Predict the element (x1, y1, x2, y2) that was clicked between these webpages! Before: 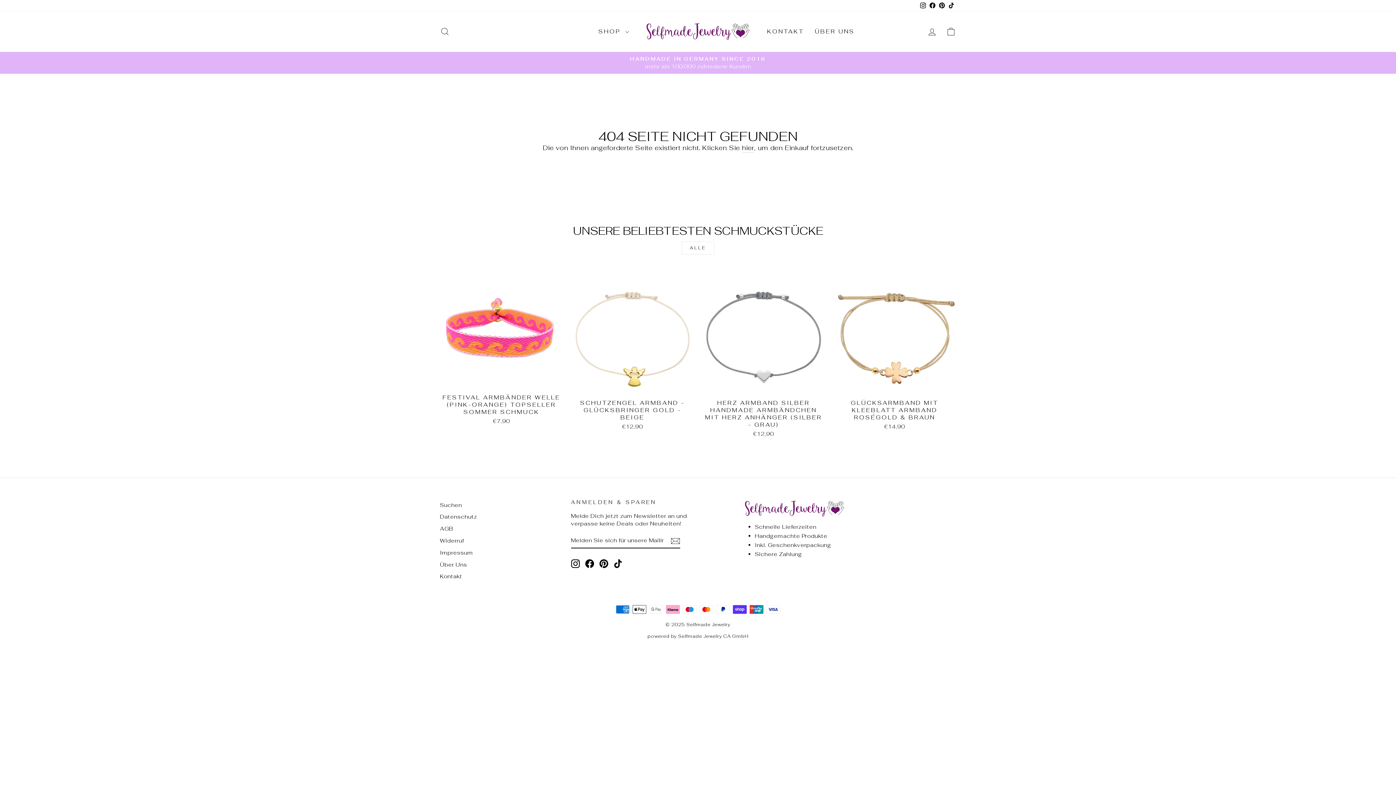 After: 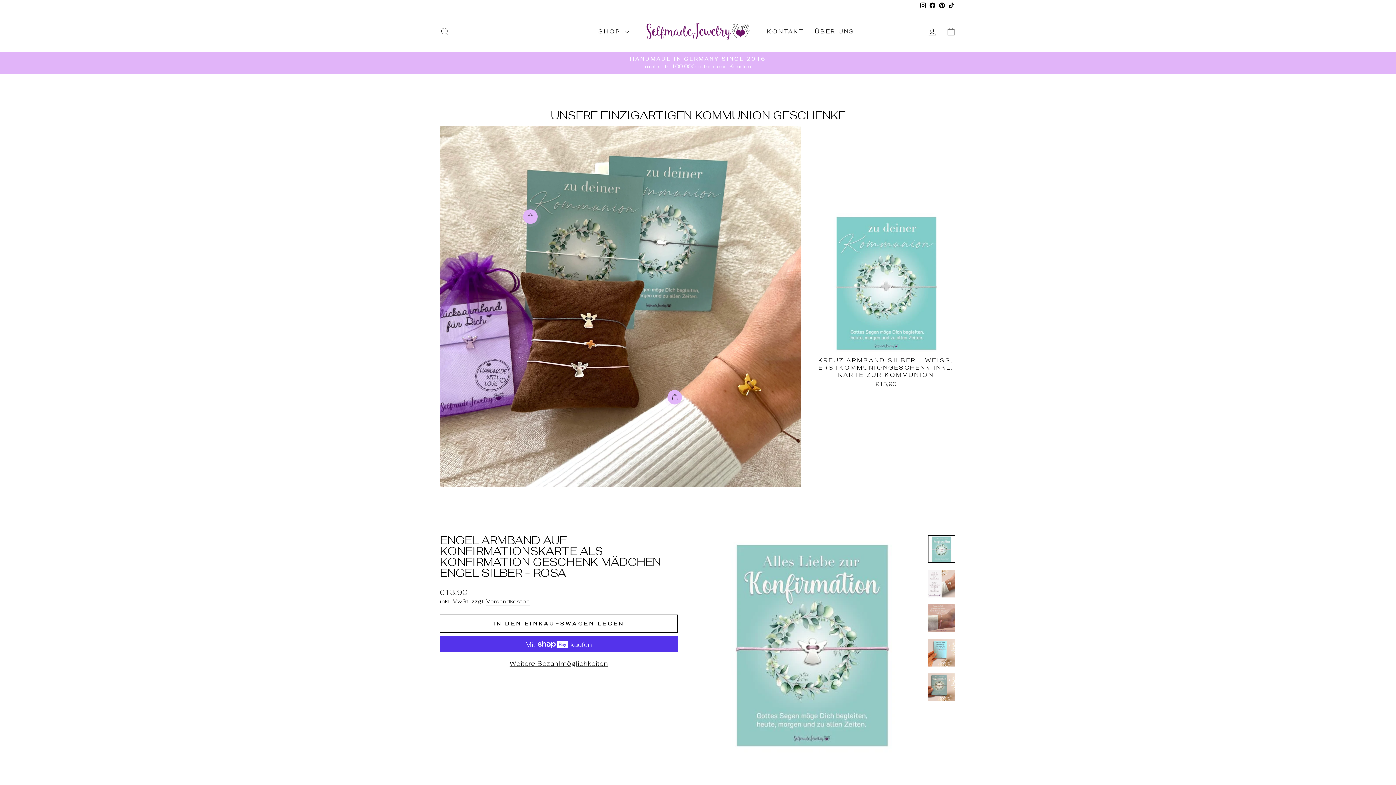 Action: label: ÜBER UNS bbox: (809, 24, 860, 38)